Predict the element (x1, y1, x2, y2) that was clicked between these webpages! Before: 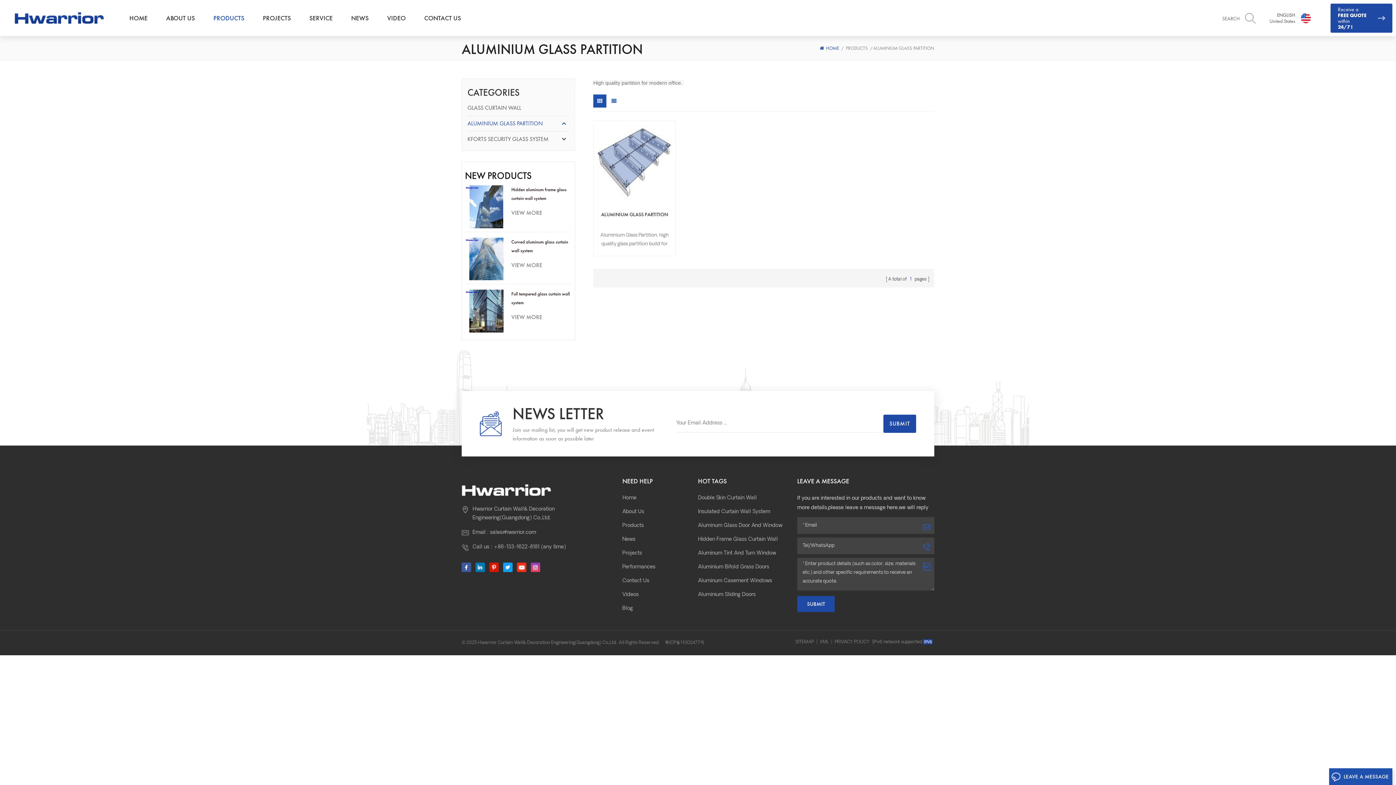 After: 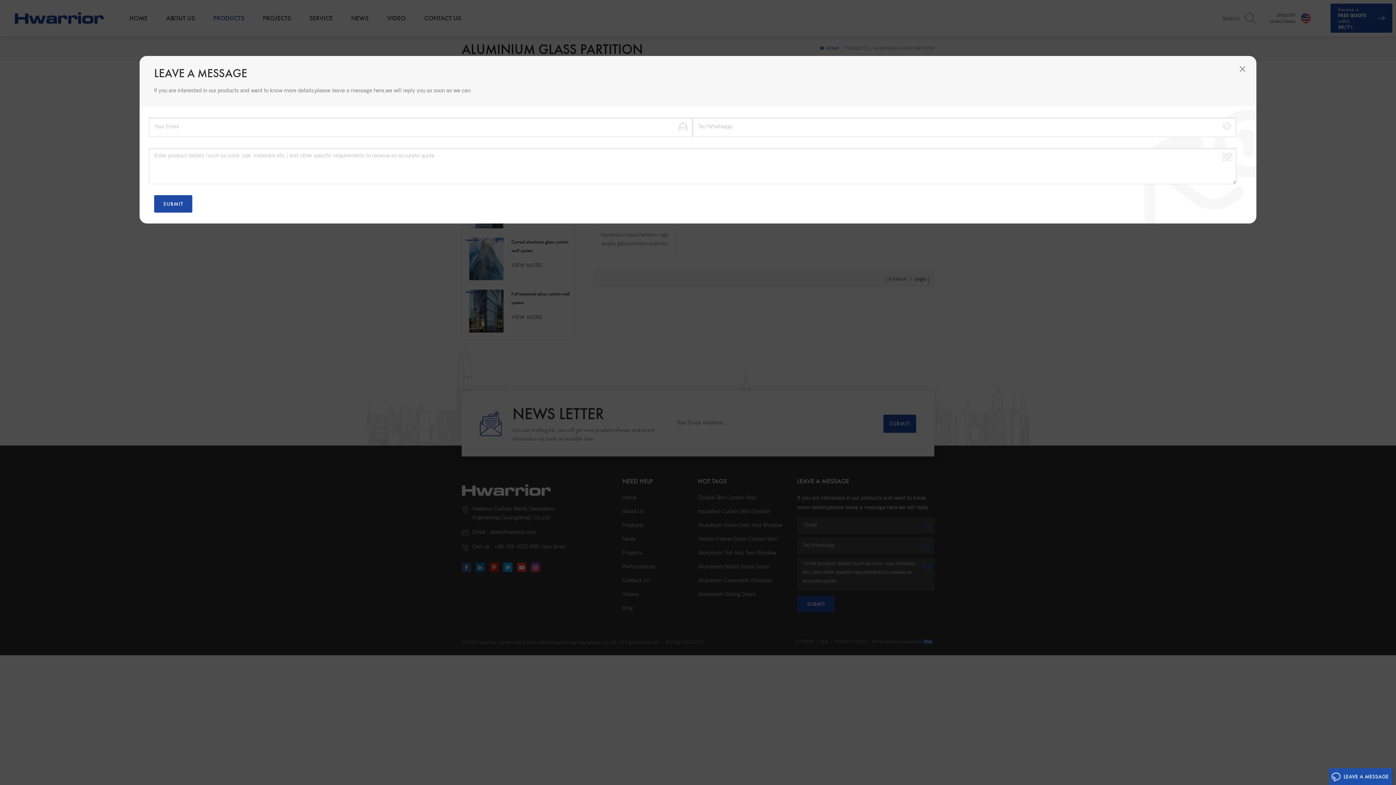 Action: label: Receive a

FREE QUOTE

within

24/7 ! bbox: (1330, 3, 1392, 32)